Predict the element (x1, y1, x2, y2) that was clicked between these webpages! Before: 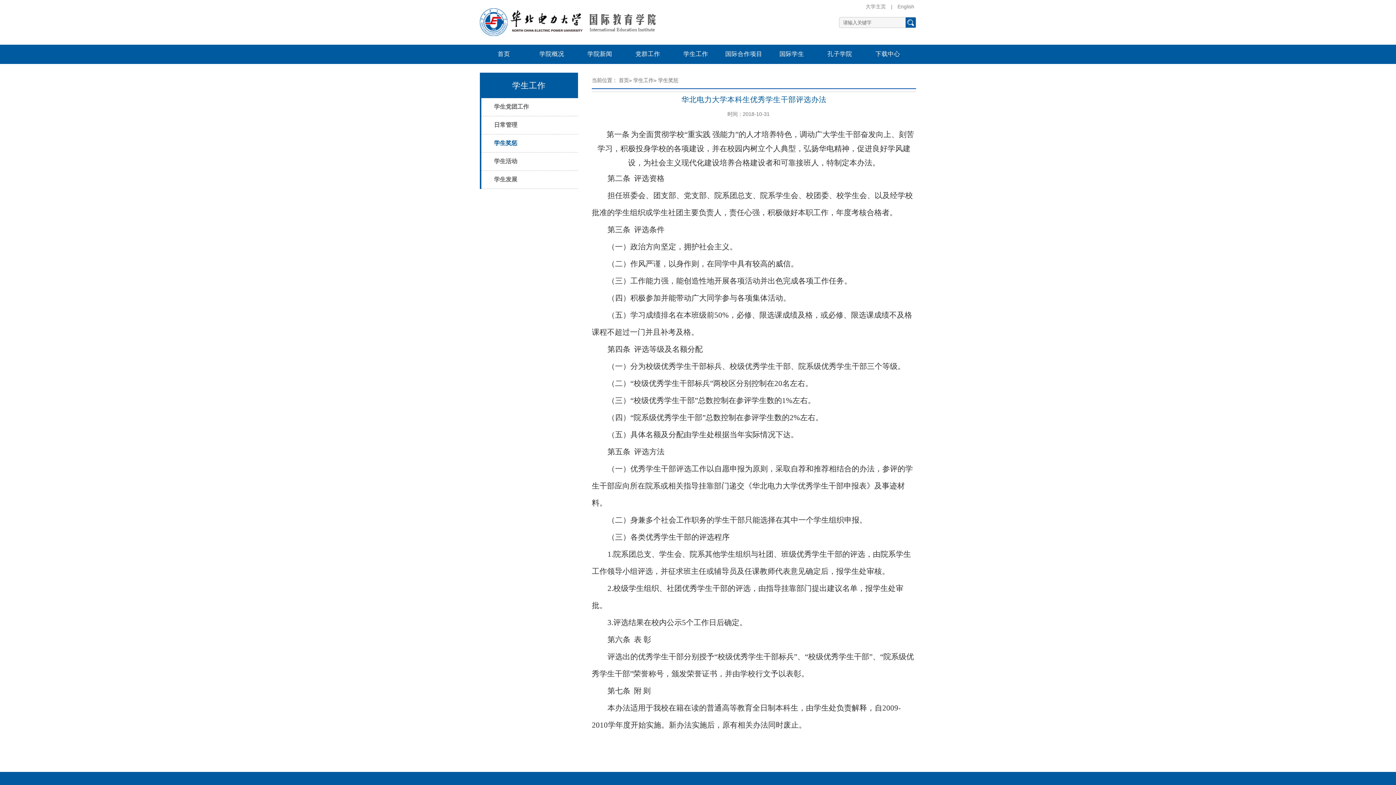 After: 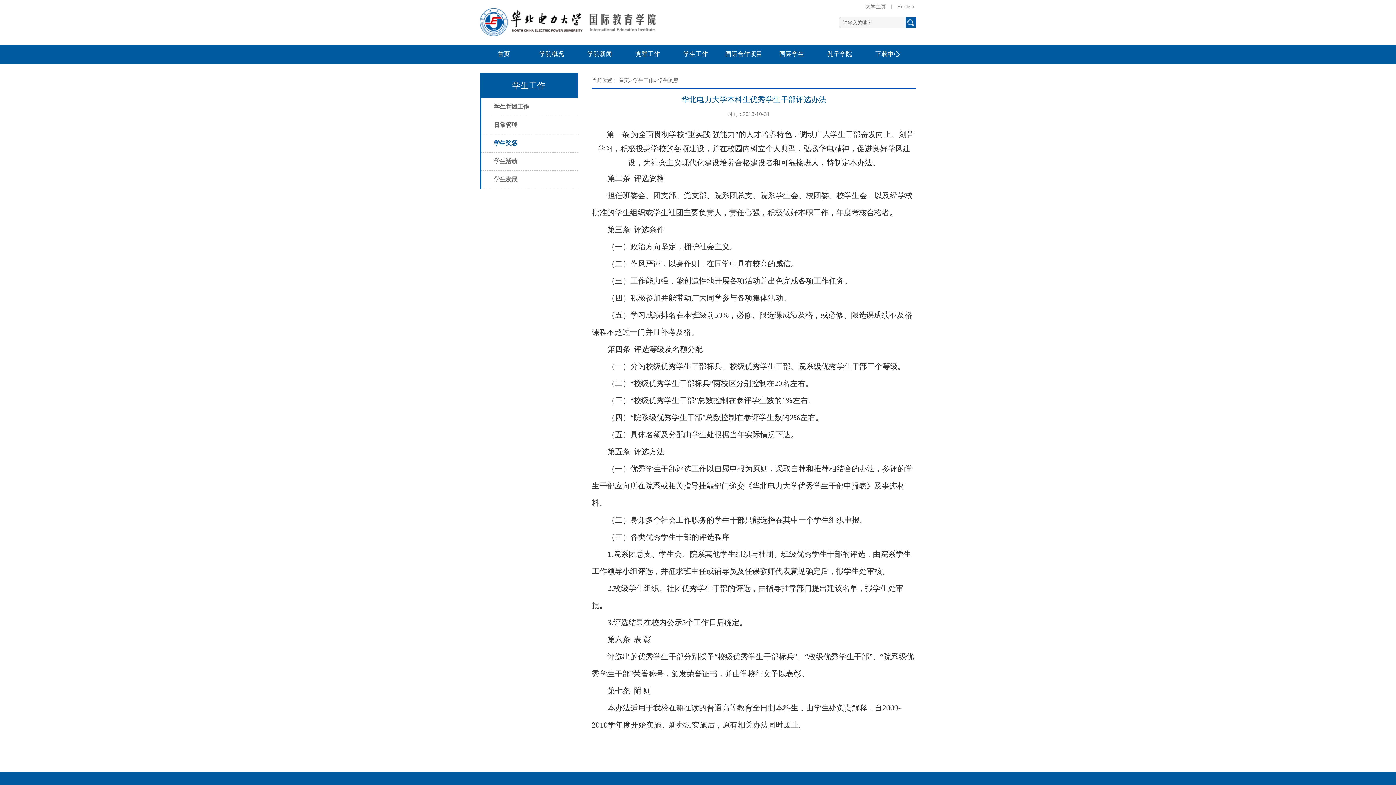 Action: label: | bbox: (889, 3, 894, 9)